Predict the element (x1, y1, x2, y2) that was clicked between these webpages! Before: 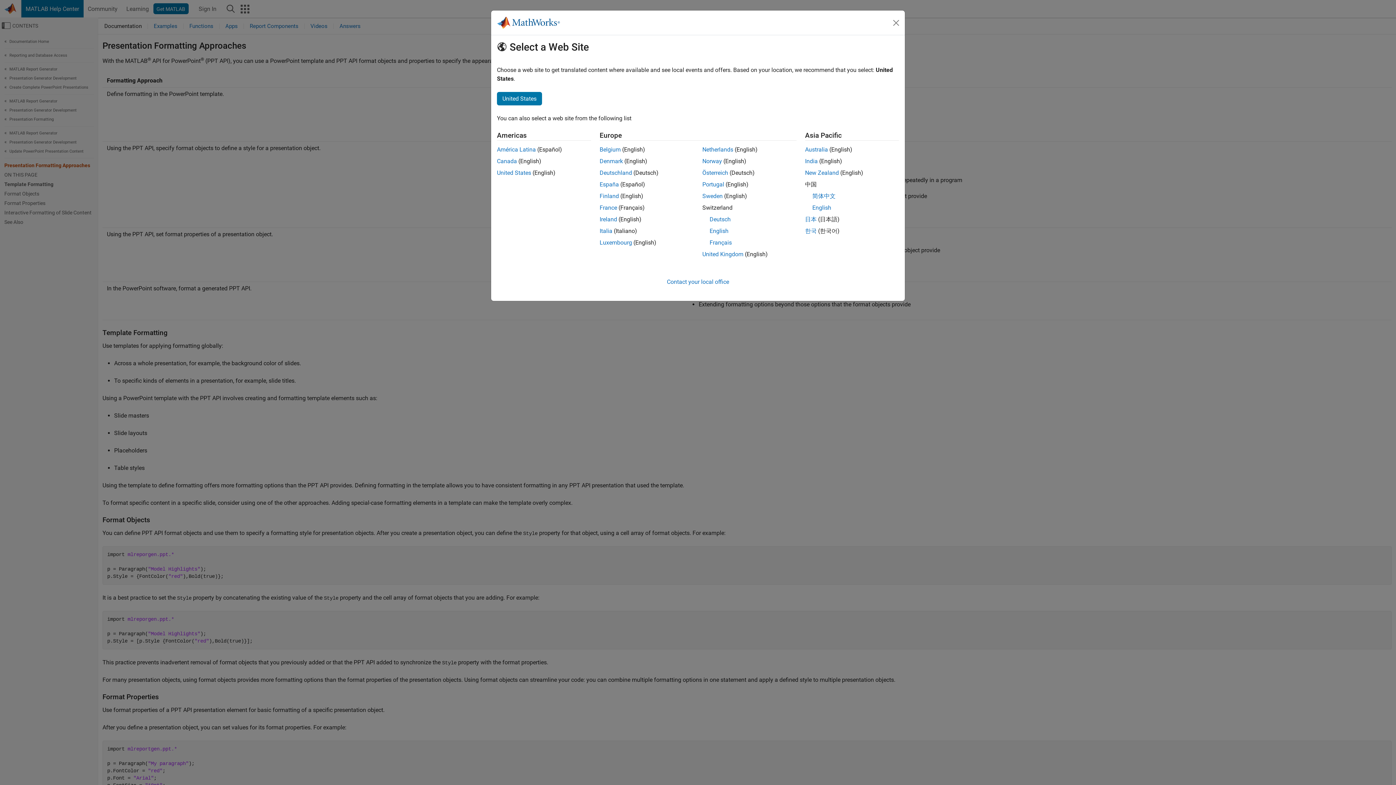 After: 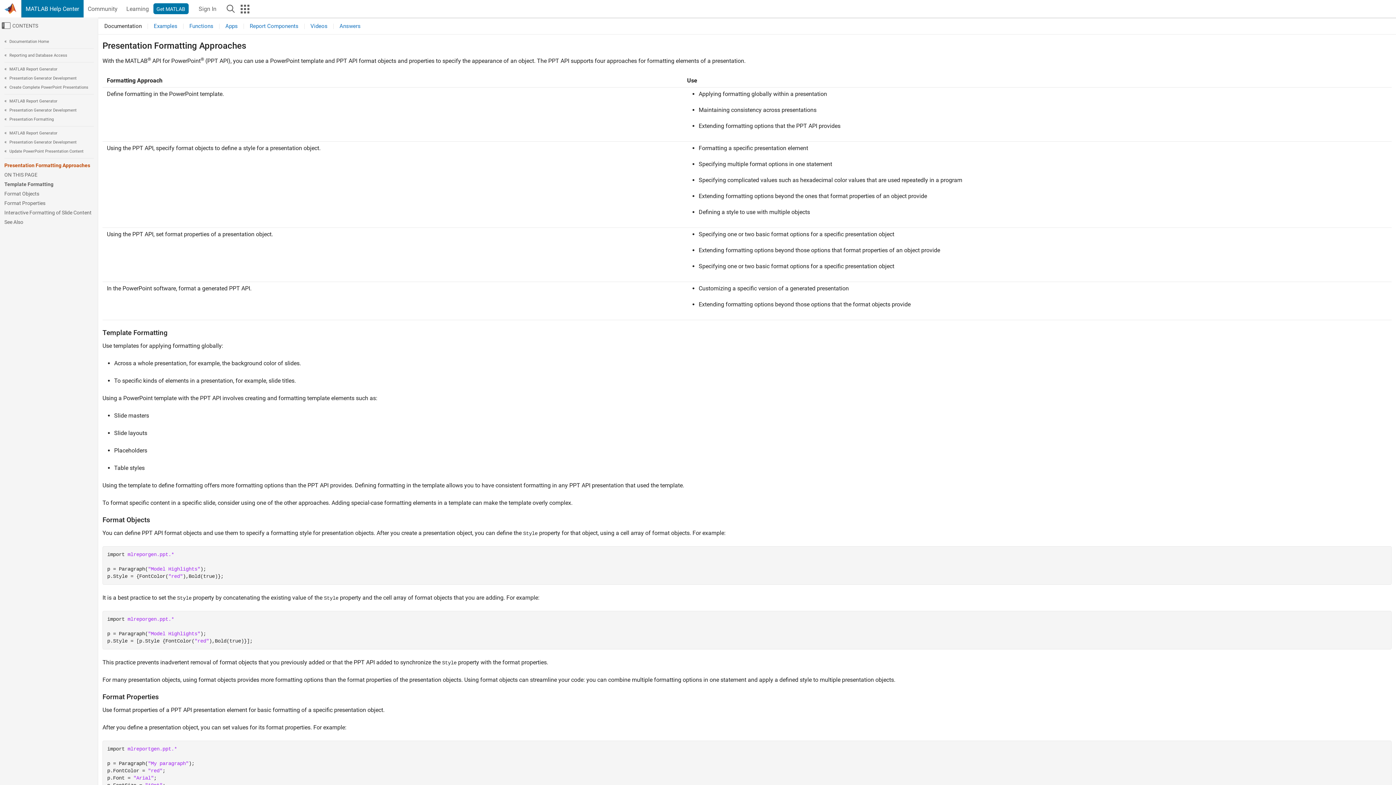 Action: bbox: (709, 227, 728, 234) label: English